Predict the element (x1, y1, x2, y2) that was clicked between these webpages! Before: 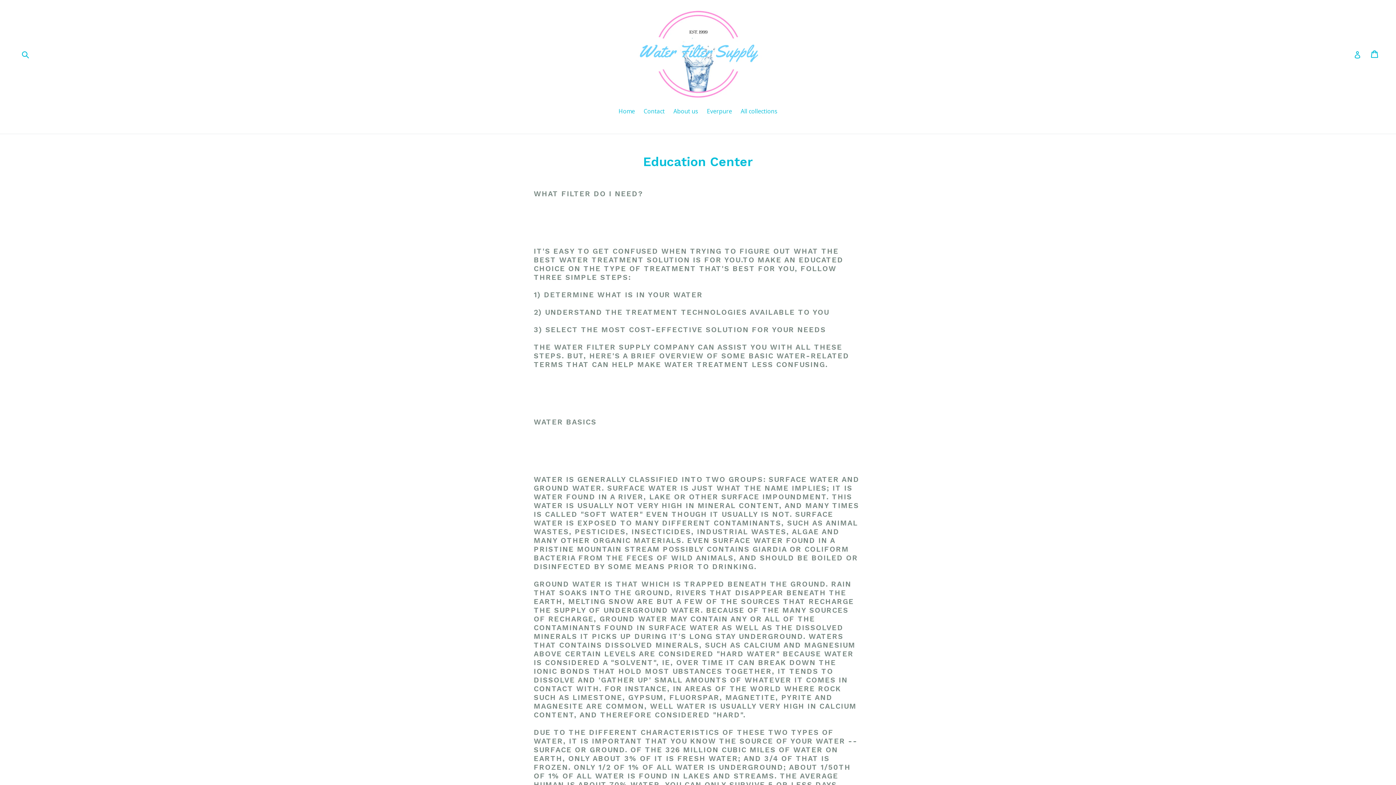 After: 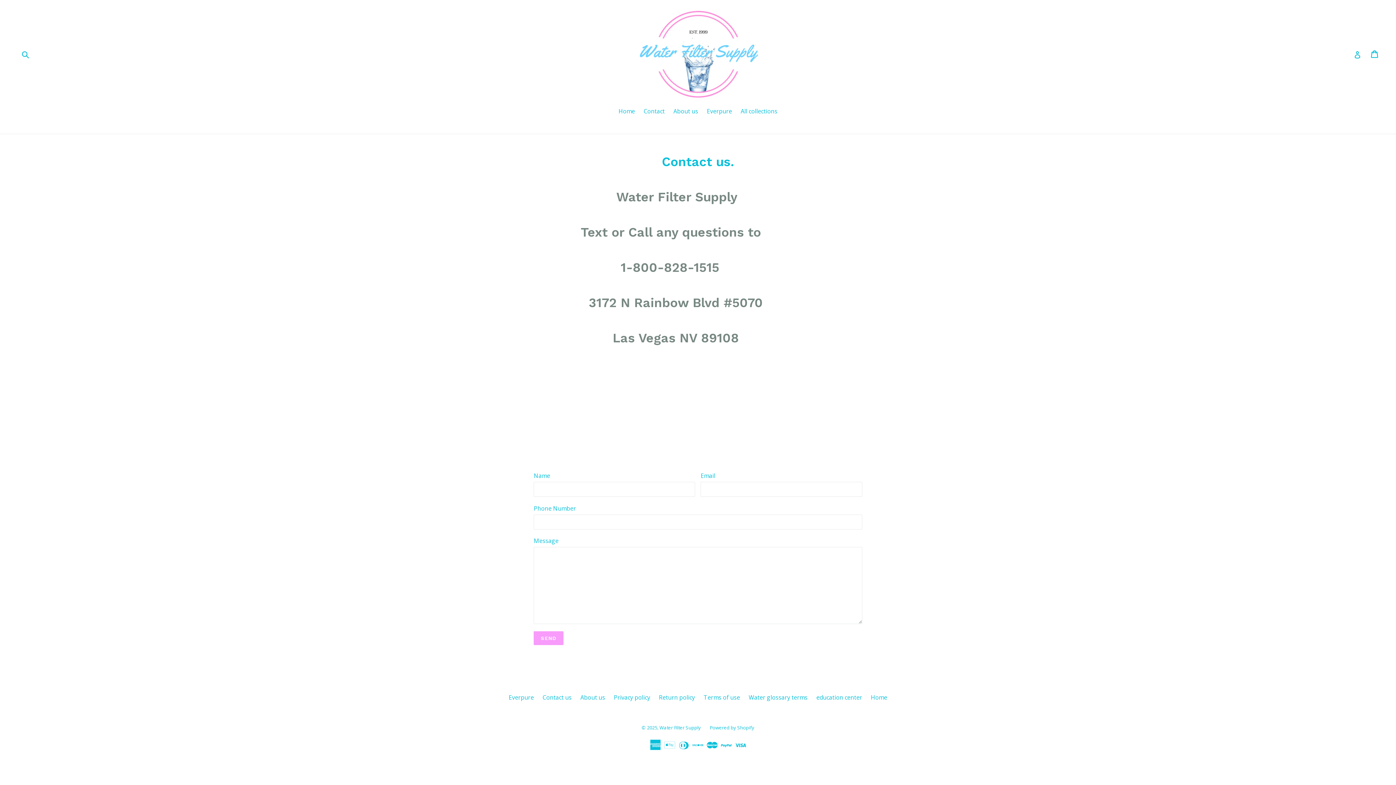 Action: label: Contact bbox: (640, 106, 668, 116)